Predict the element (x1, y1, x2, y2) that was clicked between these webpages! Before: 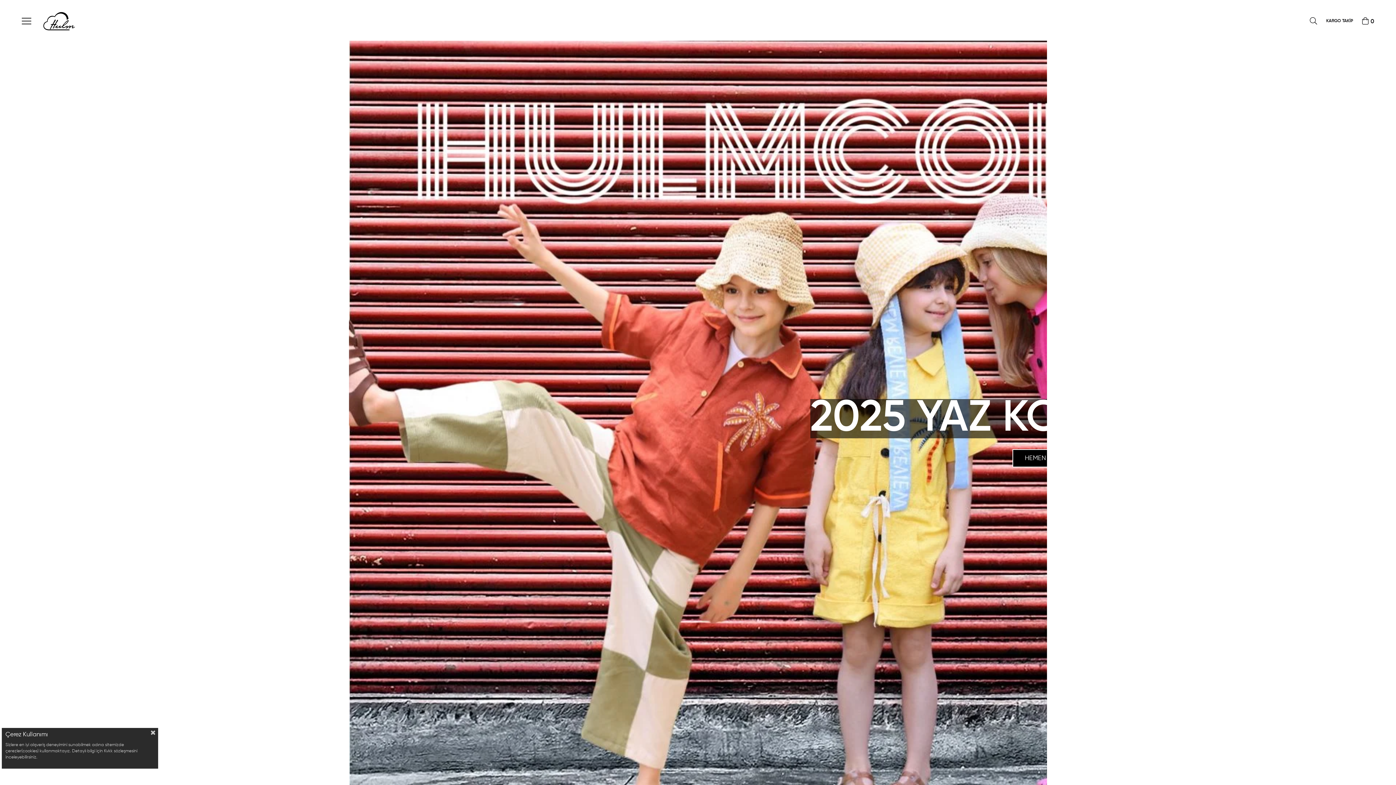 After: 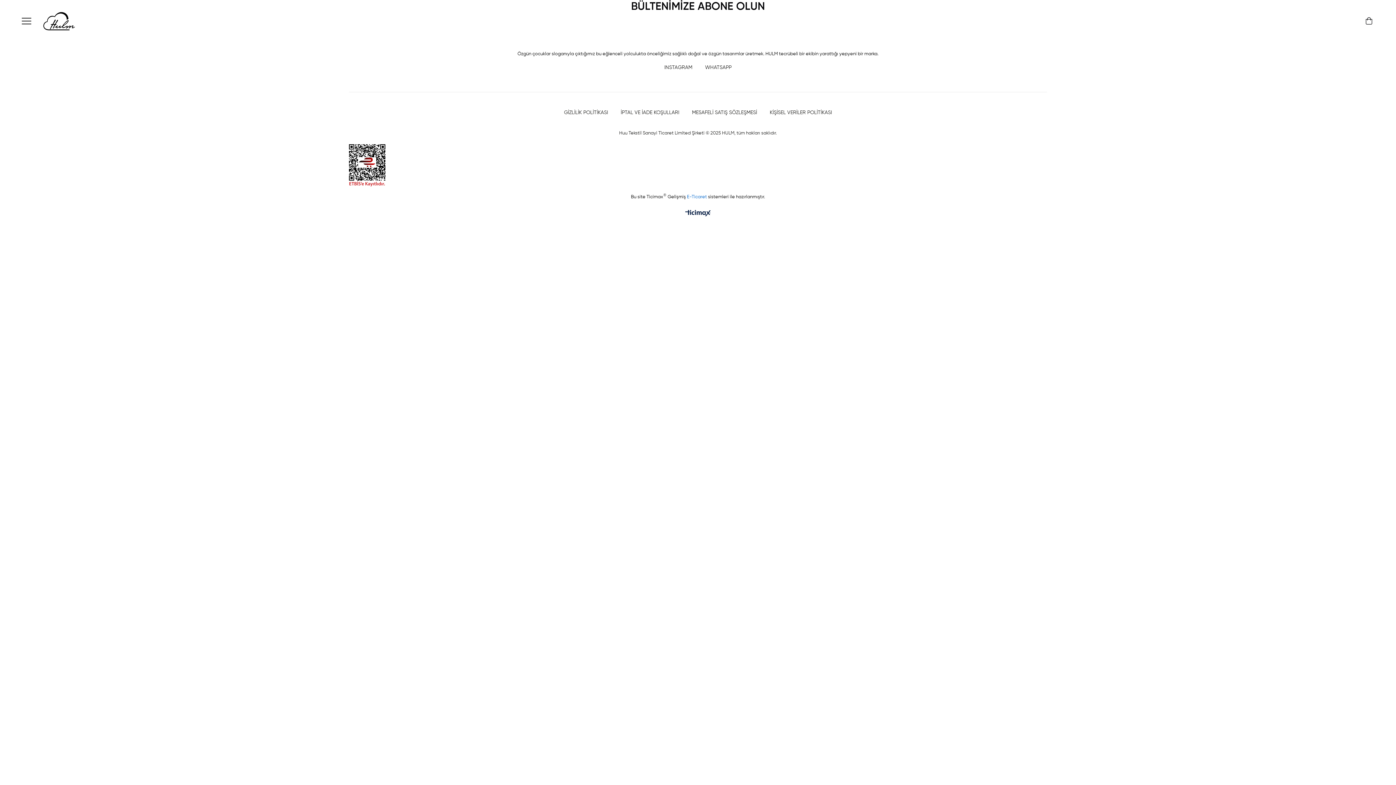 Action: label: KARGO TAKİP bbox: (1326, 14, 1353, 27)